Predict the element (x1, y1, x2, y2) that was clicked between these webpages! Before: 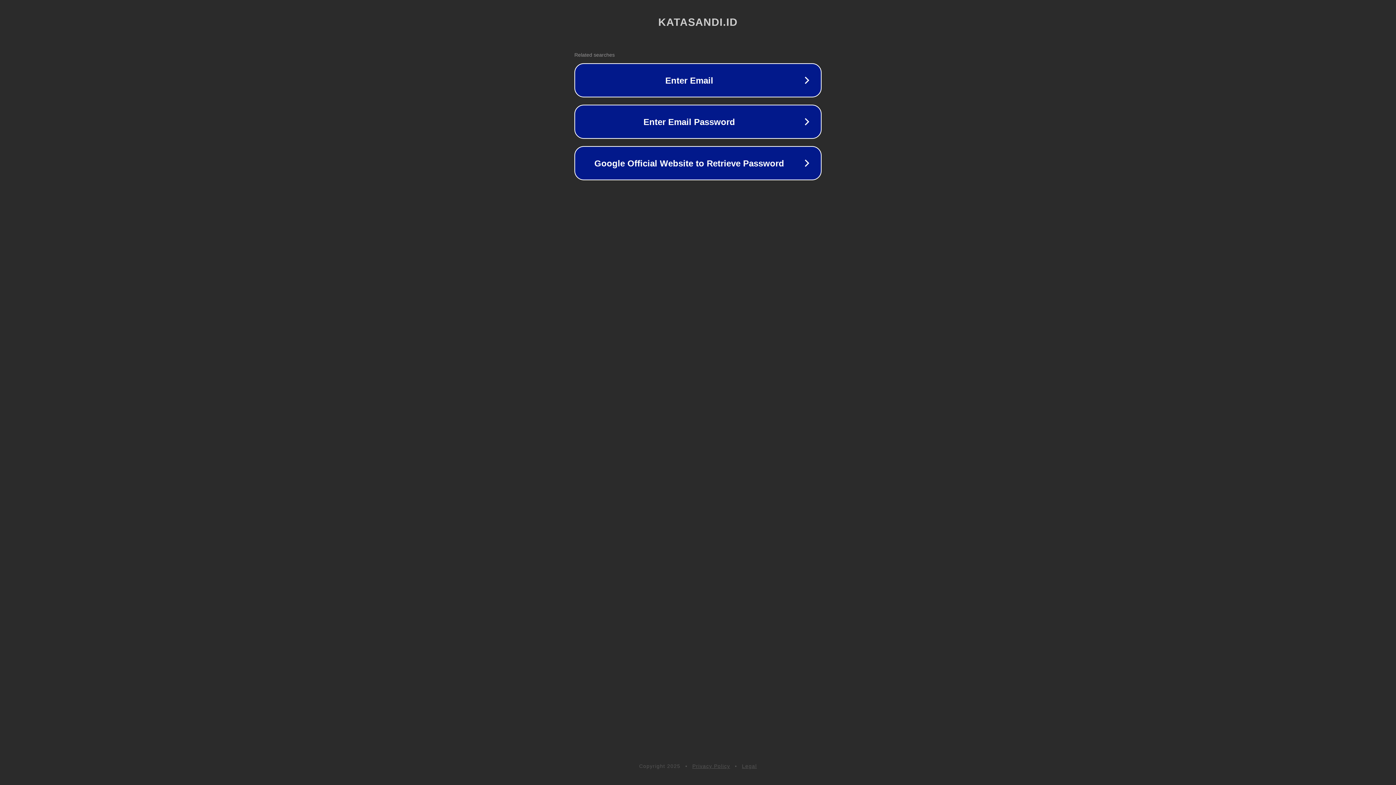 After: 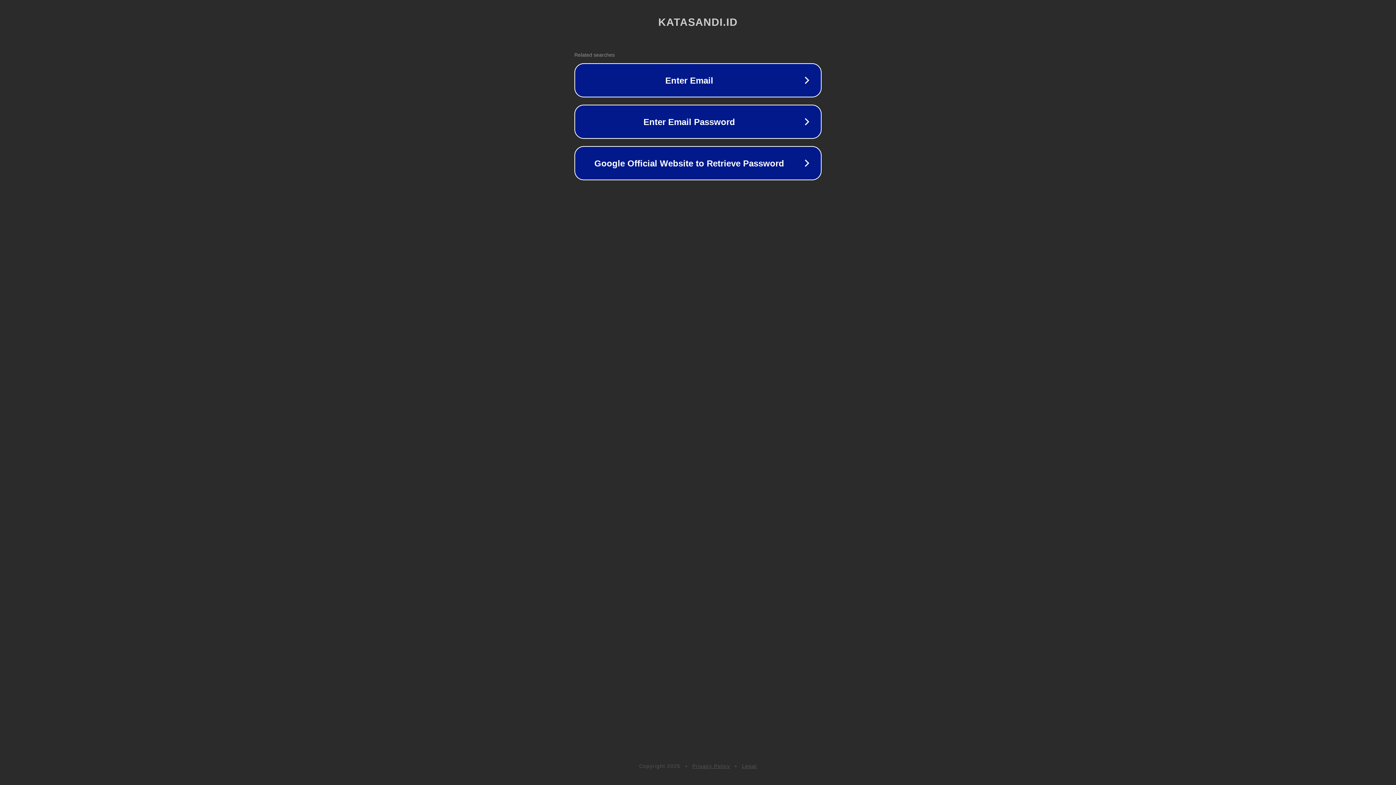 Action: bbox: (692, 763, 730, 769) label: Privacy Policy